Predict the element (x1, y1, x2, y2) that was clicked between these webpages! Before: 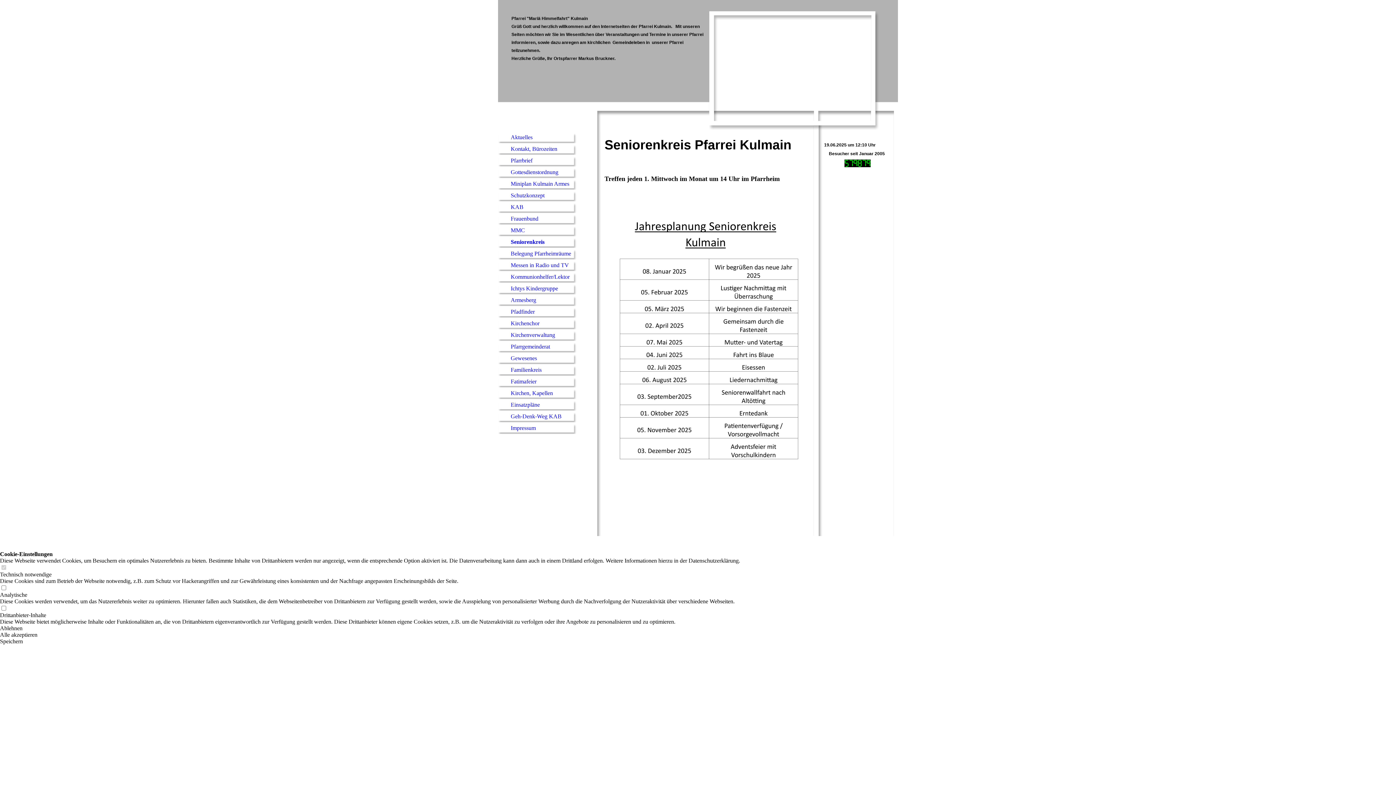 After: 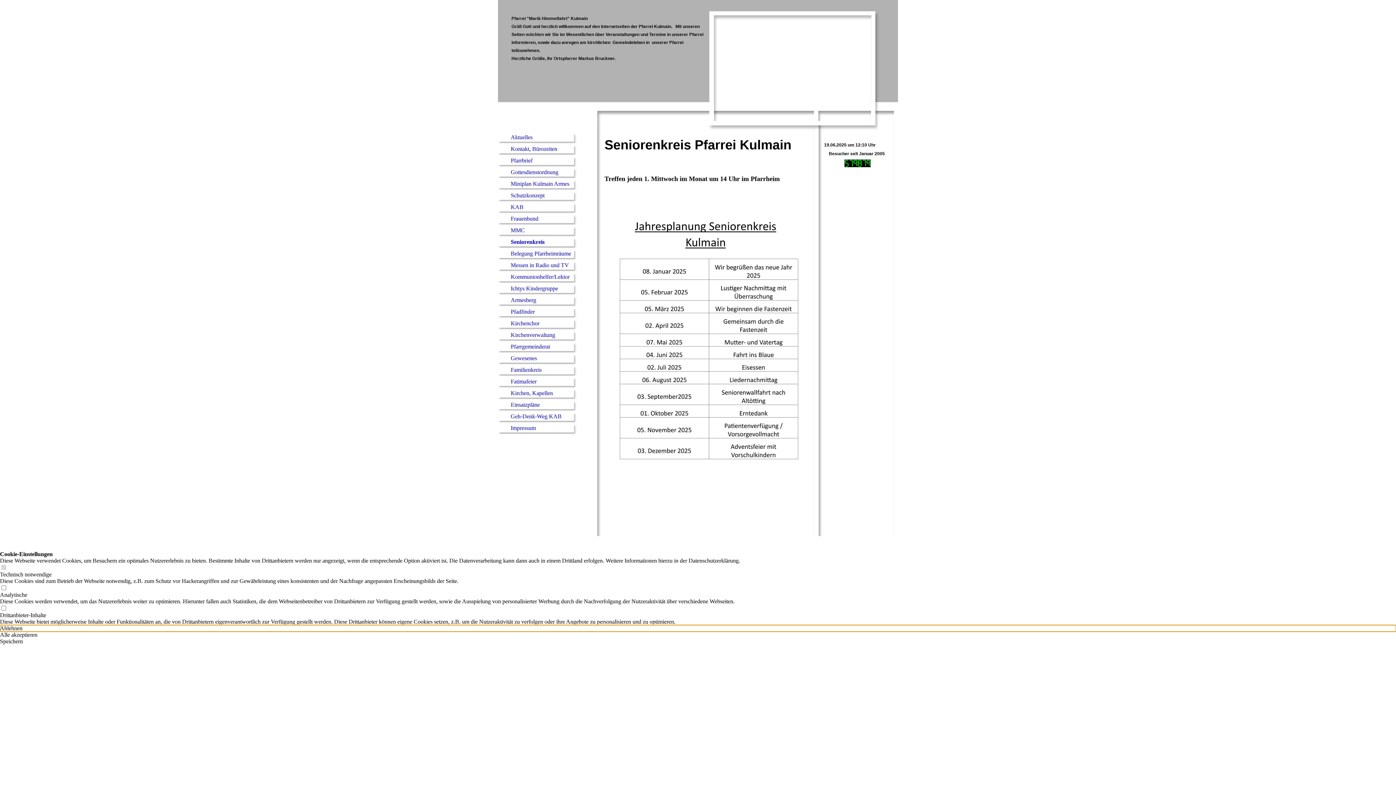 Action: label: Ablehnen bbox: (0, 625, 1396, 632)